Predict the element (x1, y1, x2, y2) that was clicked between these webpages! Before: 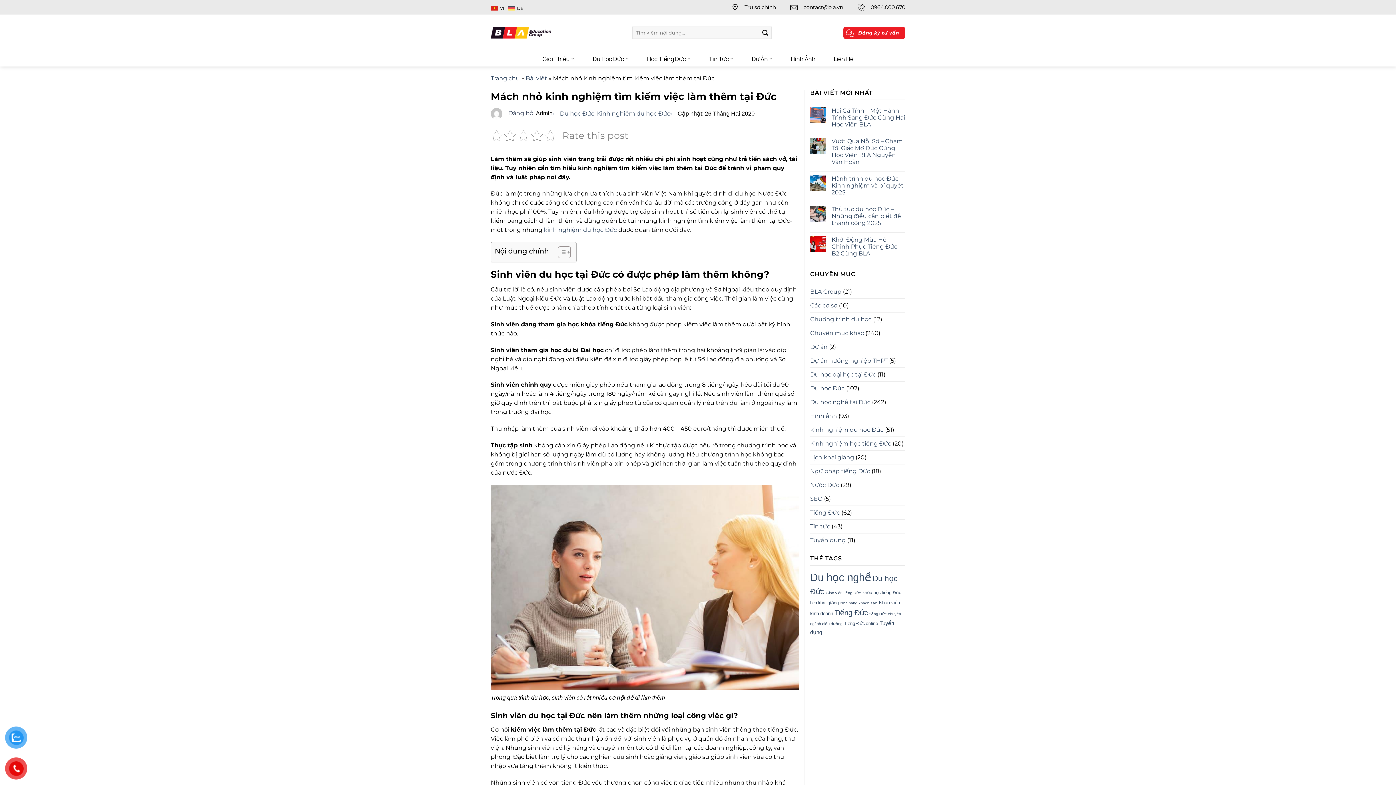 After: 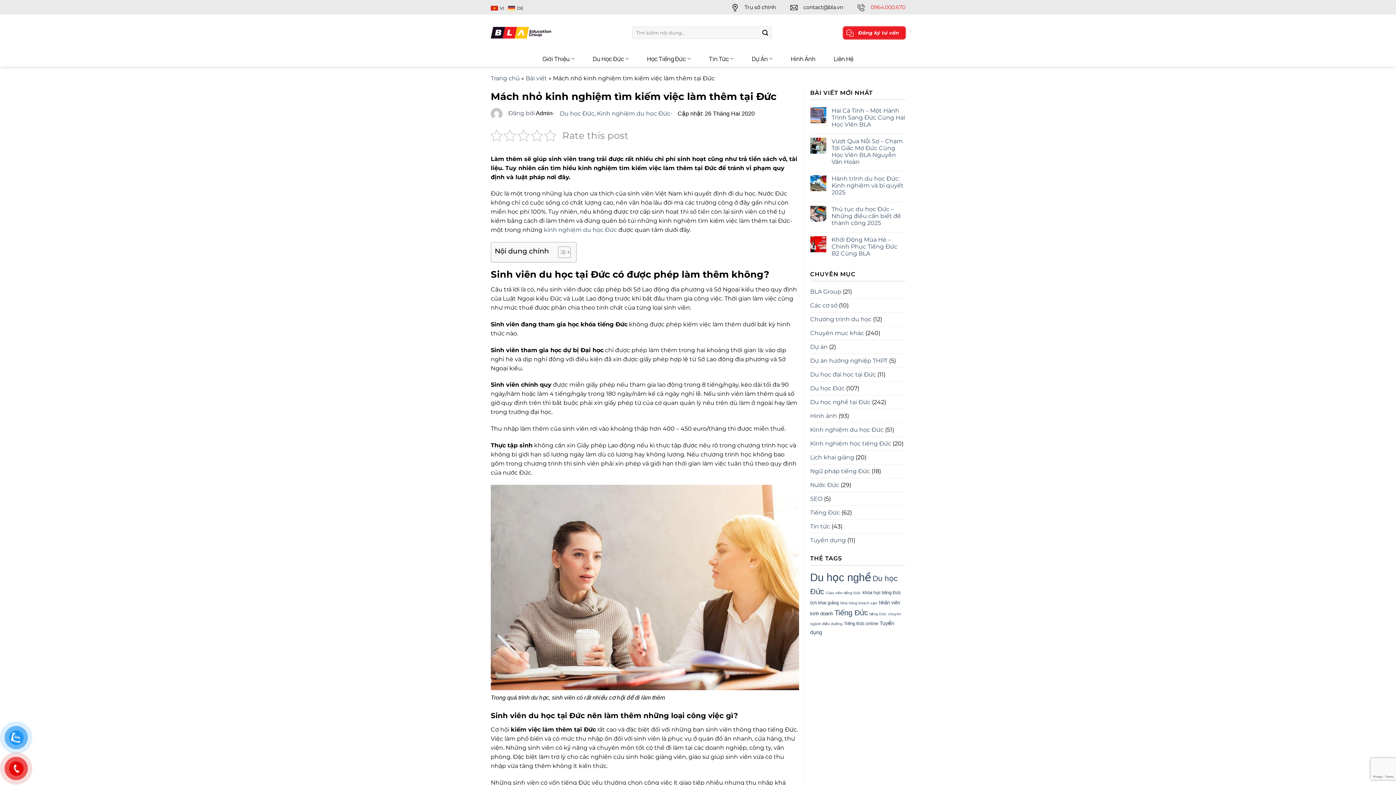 Action: bbox: (857, 2, 905, 11) label: 0964.000.670